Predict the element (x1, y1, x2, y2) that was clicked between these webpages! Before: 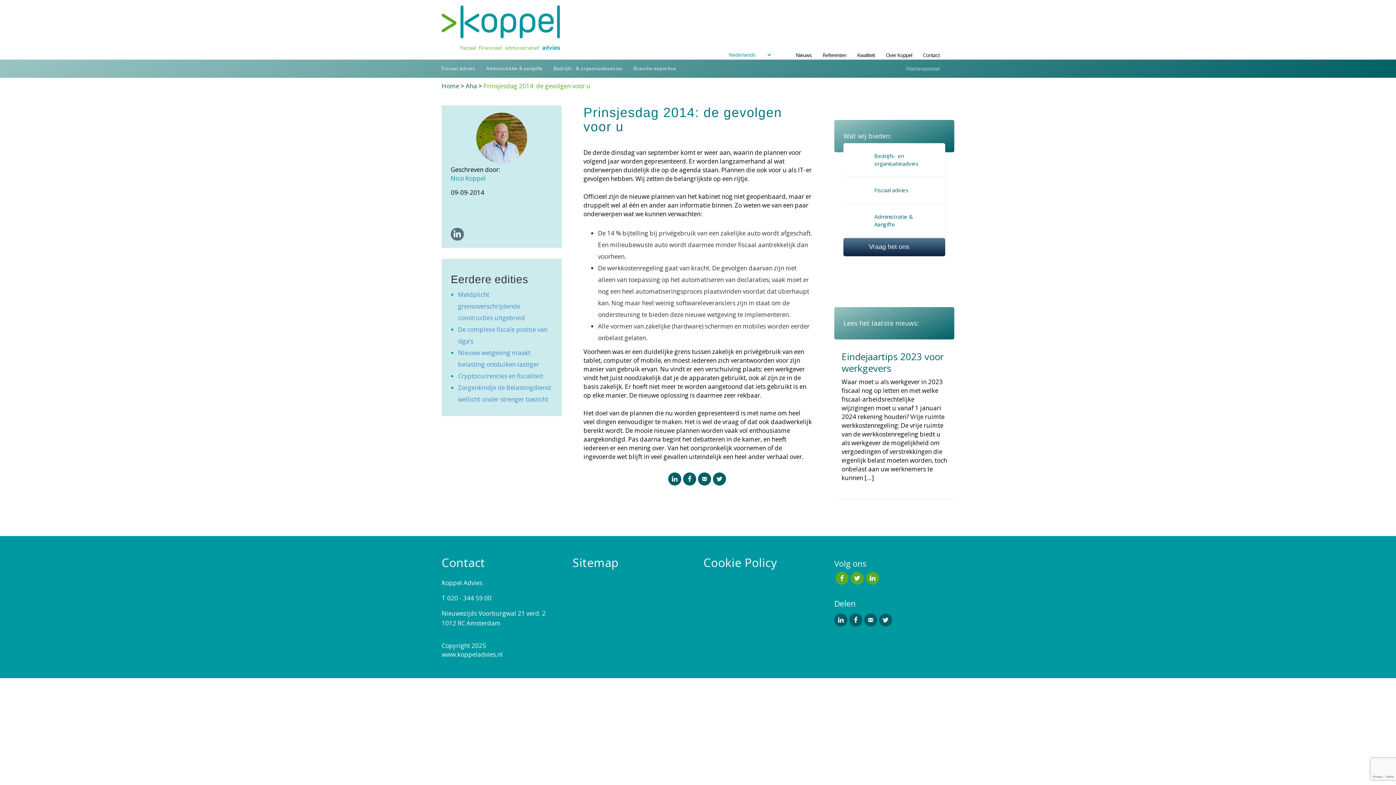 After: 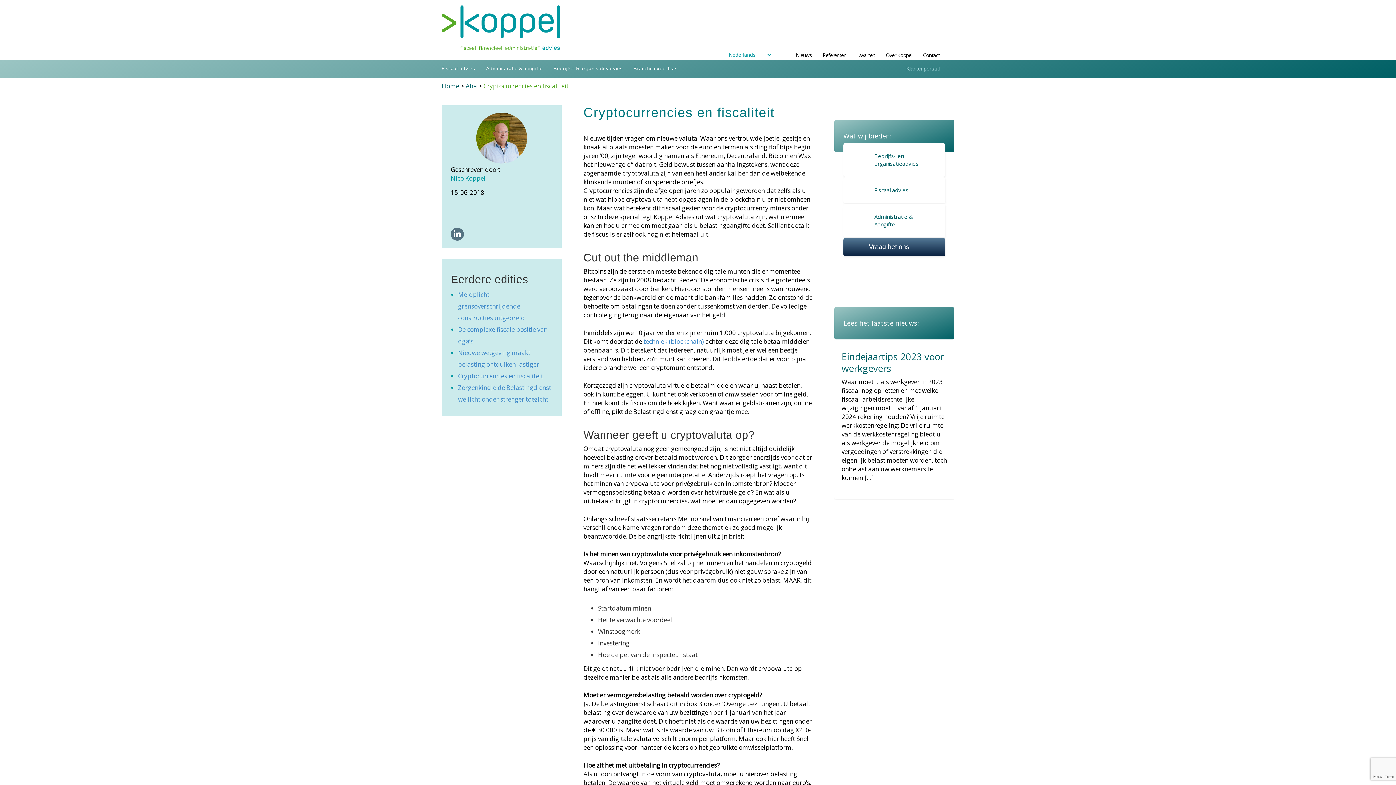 Action: bbox: (458, 371, 543, 380) label: Cryptocurrencies en fiscaliteit